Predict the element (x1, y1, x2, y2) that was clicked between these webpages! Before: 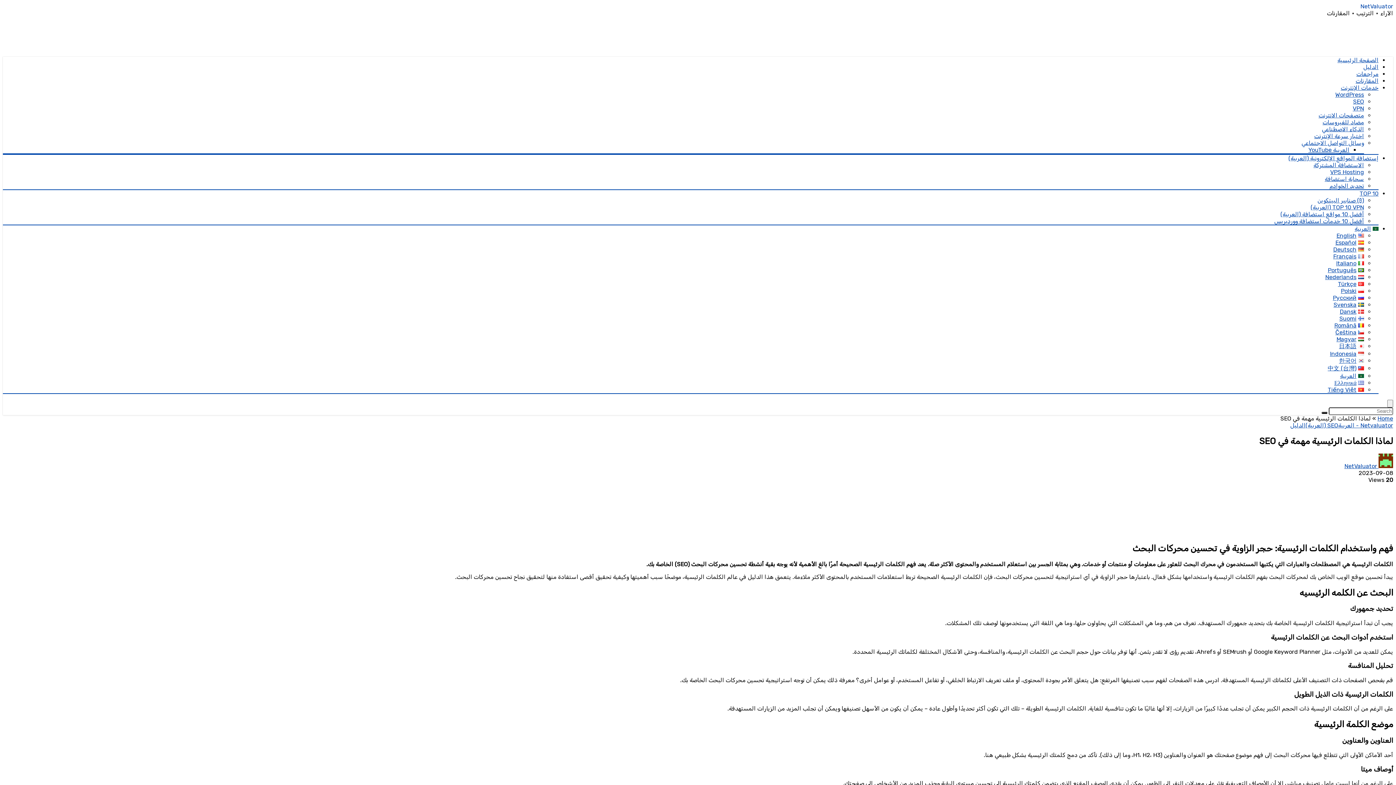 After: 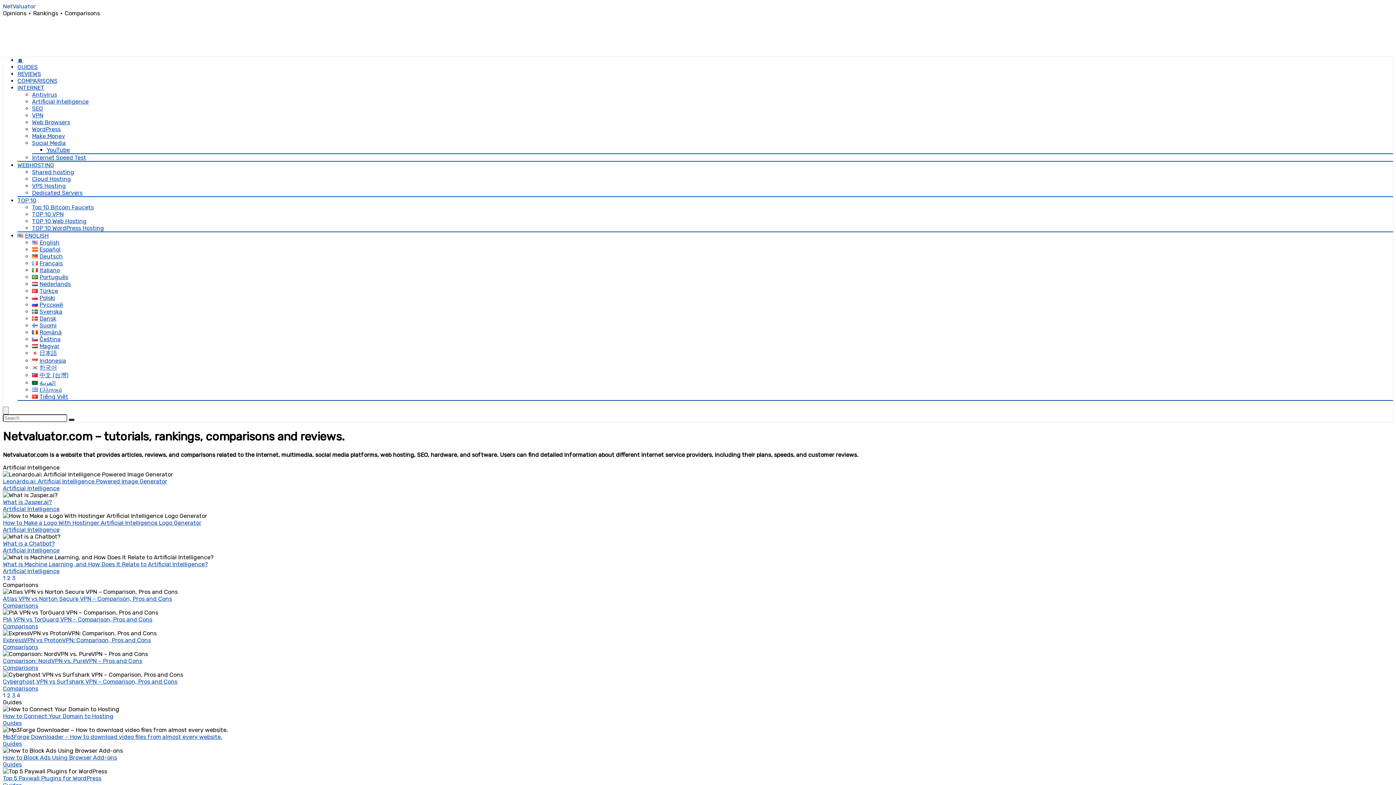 Action: bbox: (1377, 415, 1393, 422) label: Home